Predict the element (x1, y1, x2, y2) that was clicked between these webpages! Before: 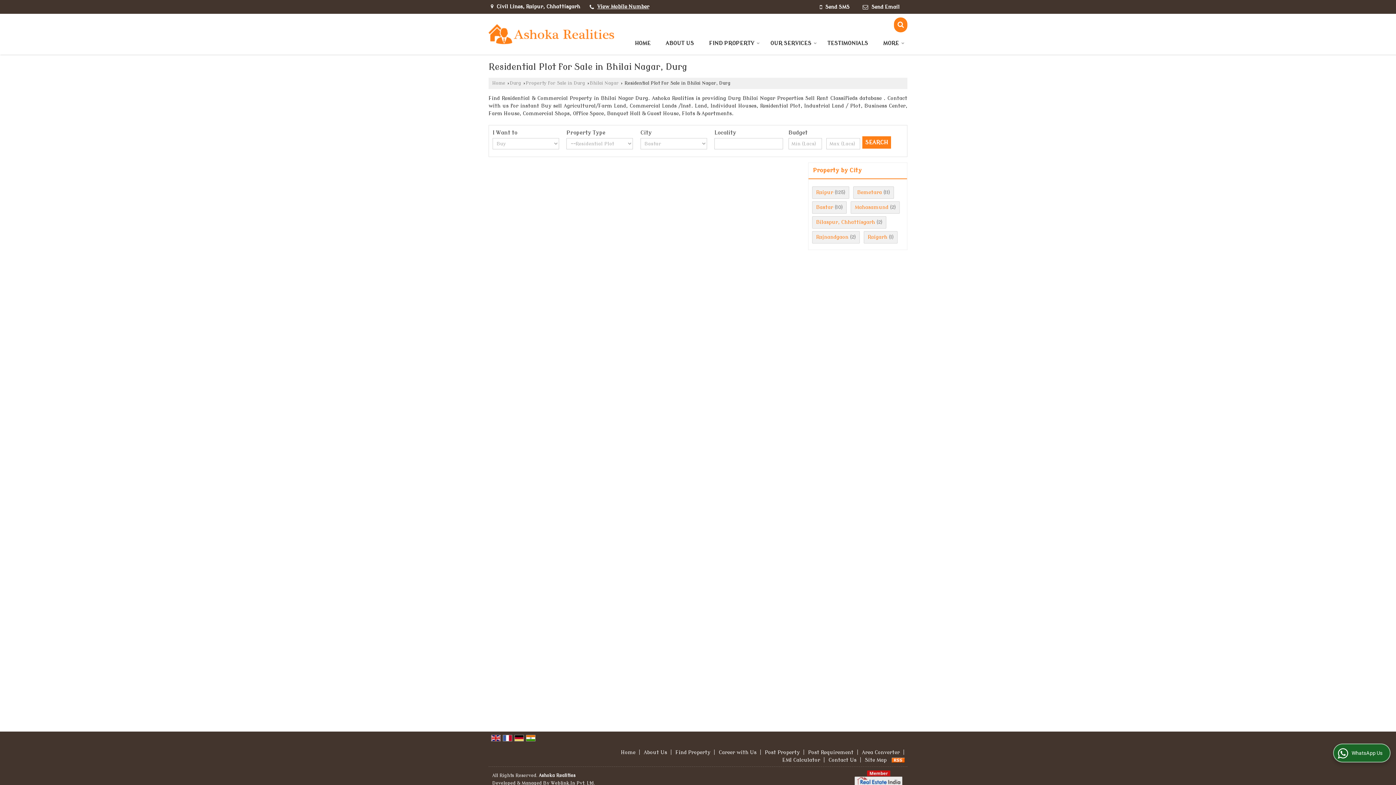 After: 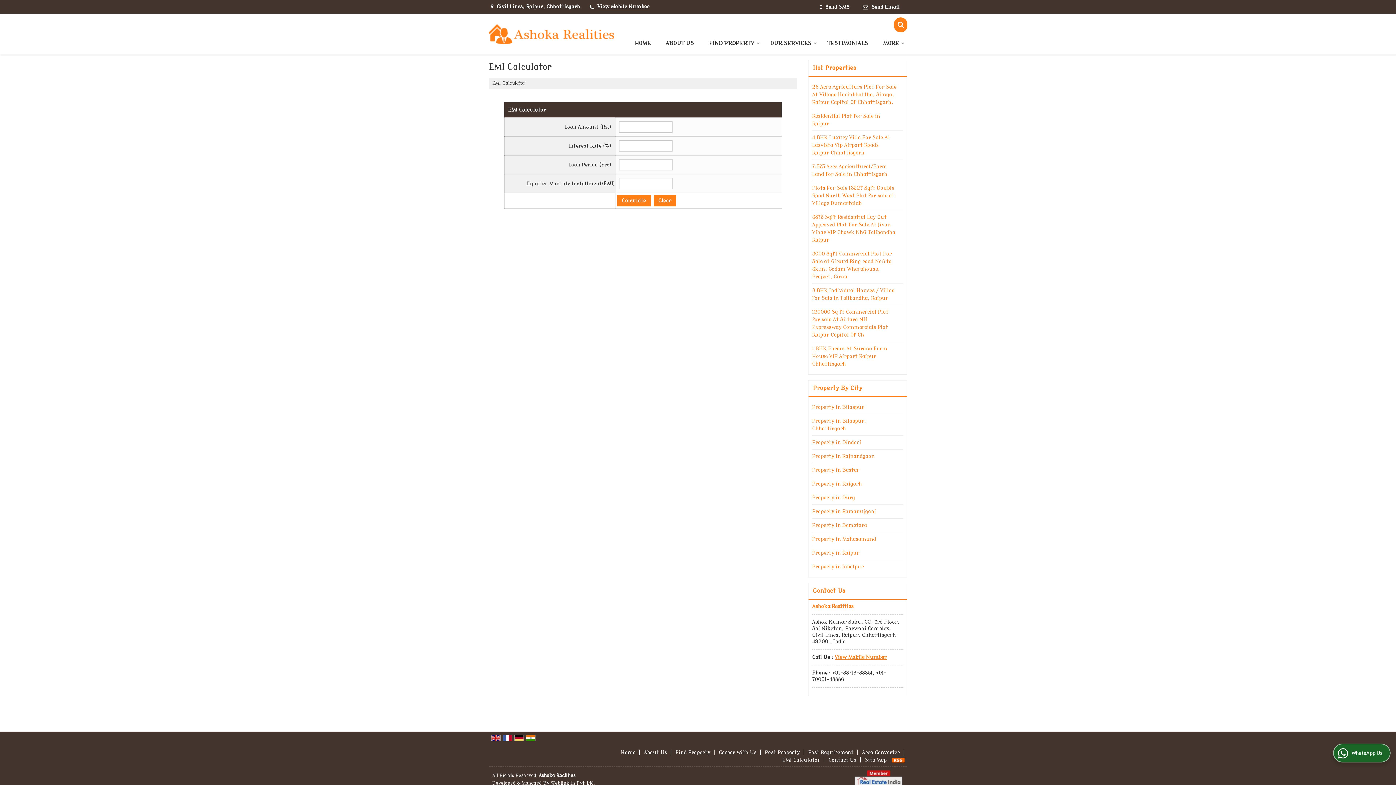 Action: label: EMI Calculator bbox: (782, 757, 820, 763)